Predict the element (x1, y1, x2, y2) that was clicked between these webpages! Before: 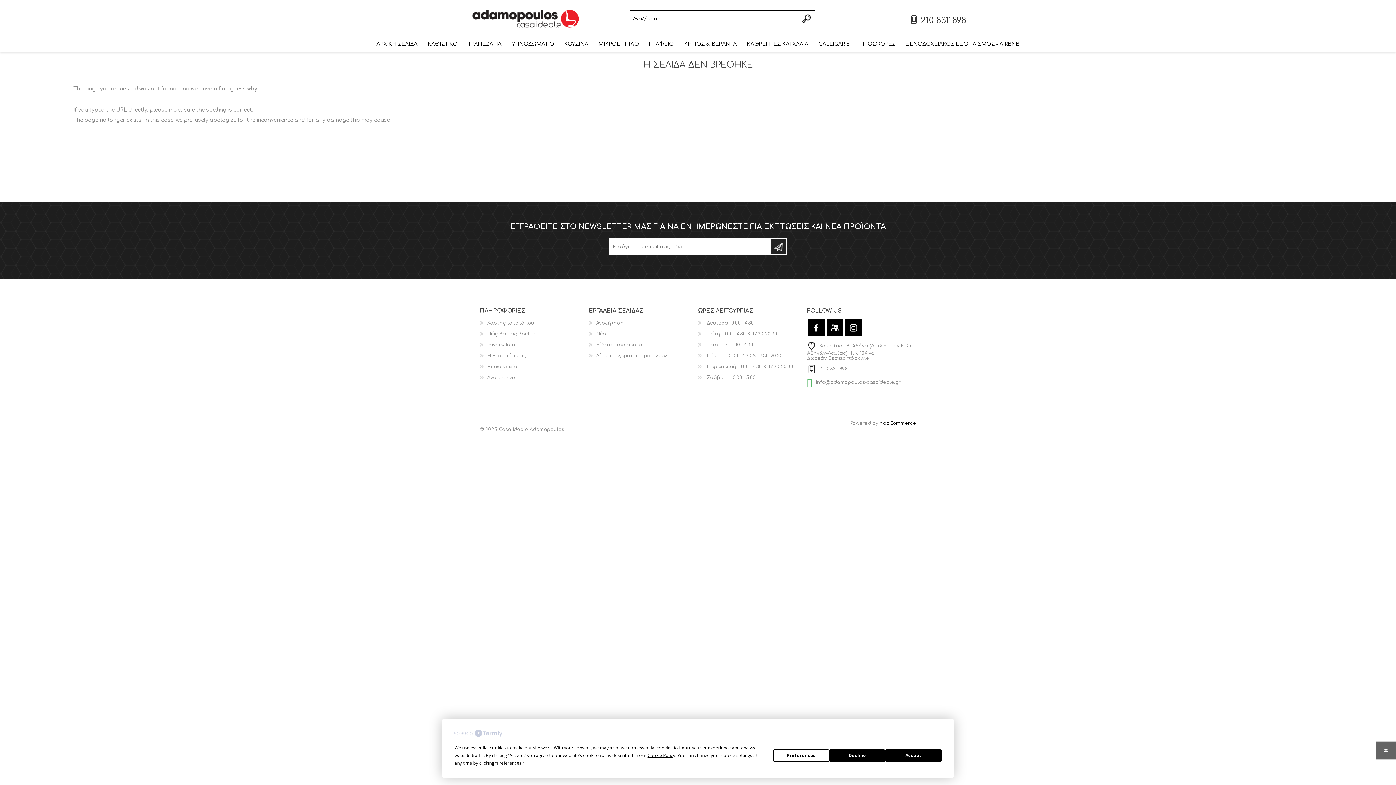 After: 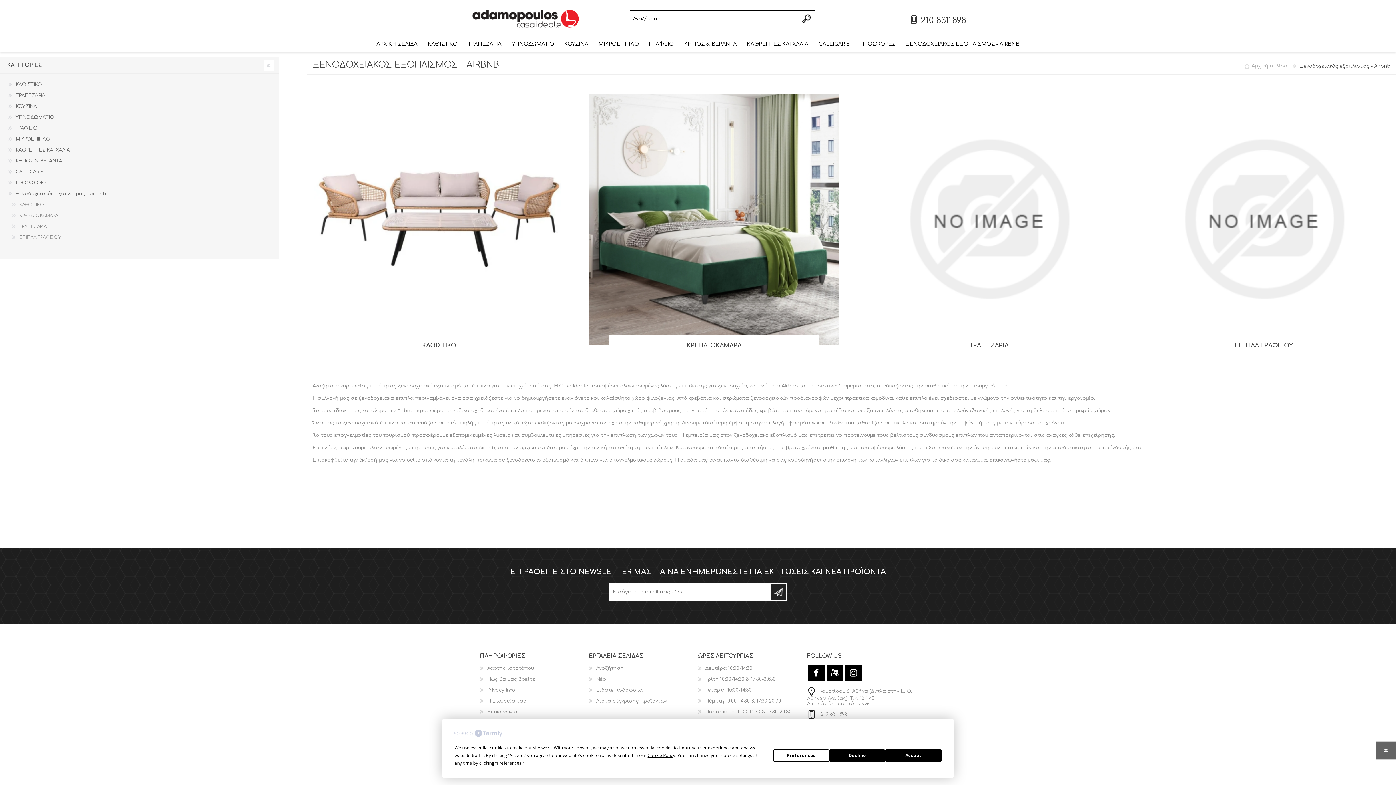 Action: bbox: (900, 36, 1024, 52) label: ΞΕΝΟΔΟΧΕΙΑΚΟΣ ΕΞΟΠΛΙΣΜΟΣ - AIRBNB